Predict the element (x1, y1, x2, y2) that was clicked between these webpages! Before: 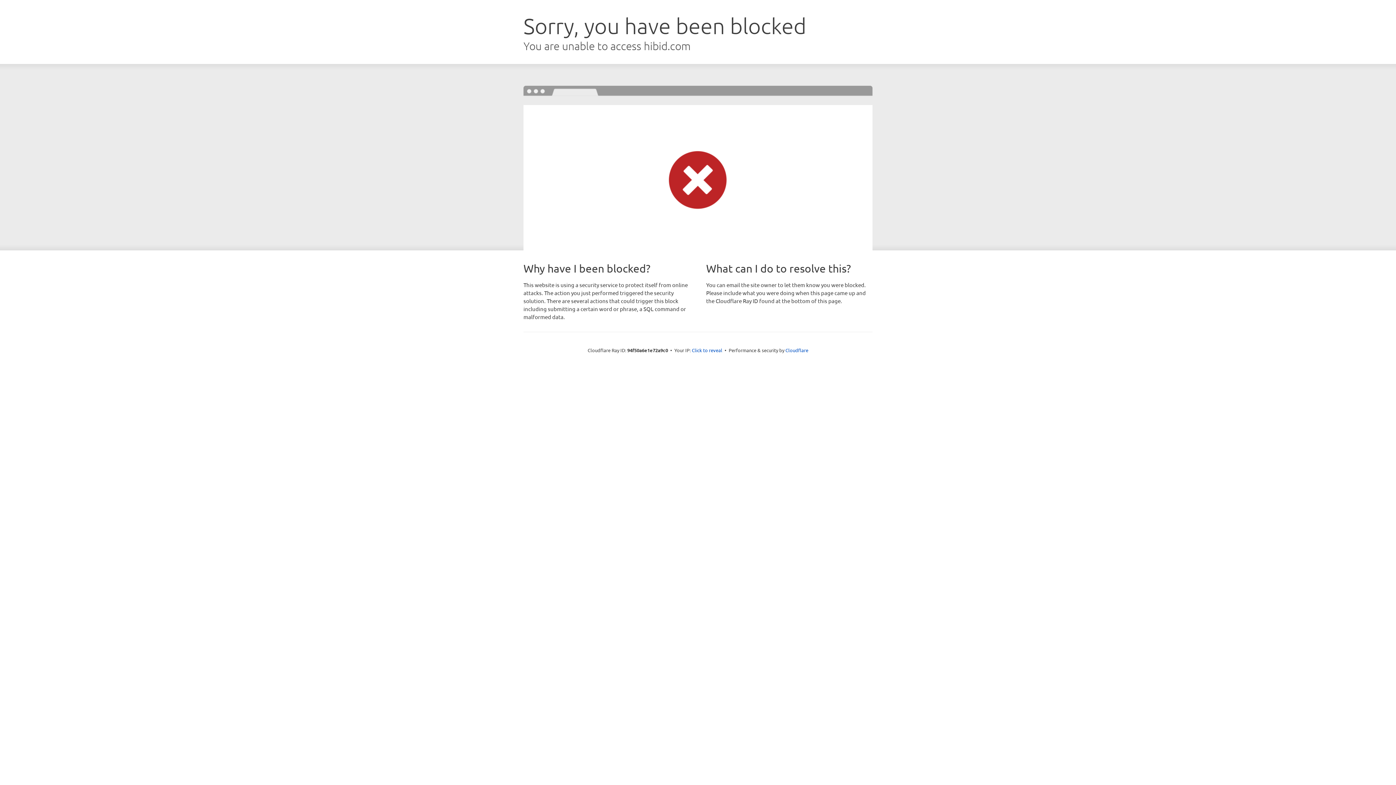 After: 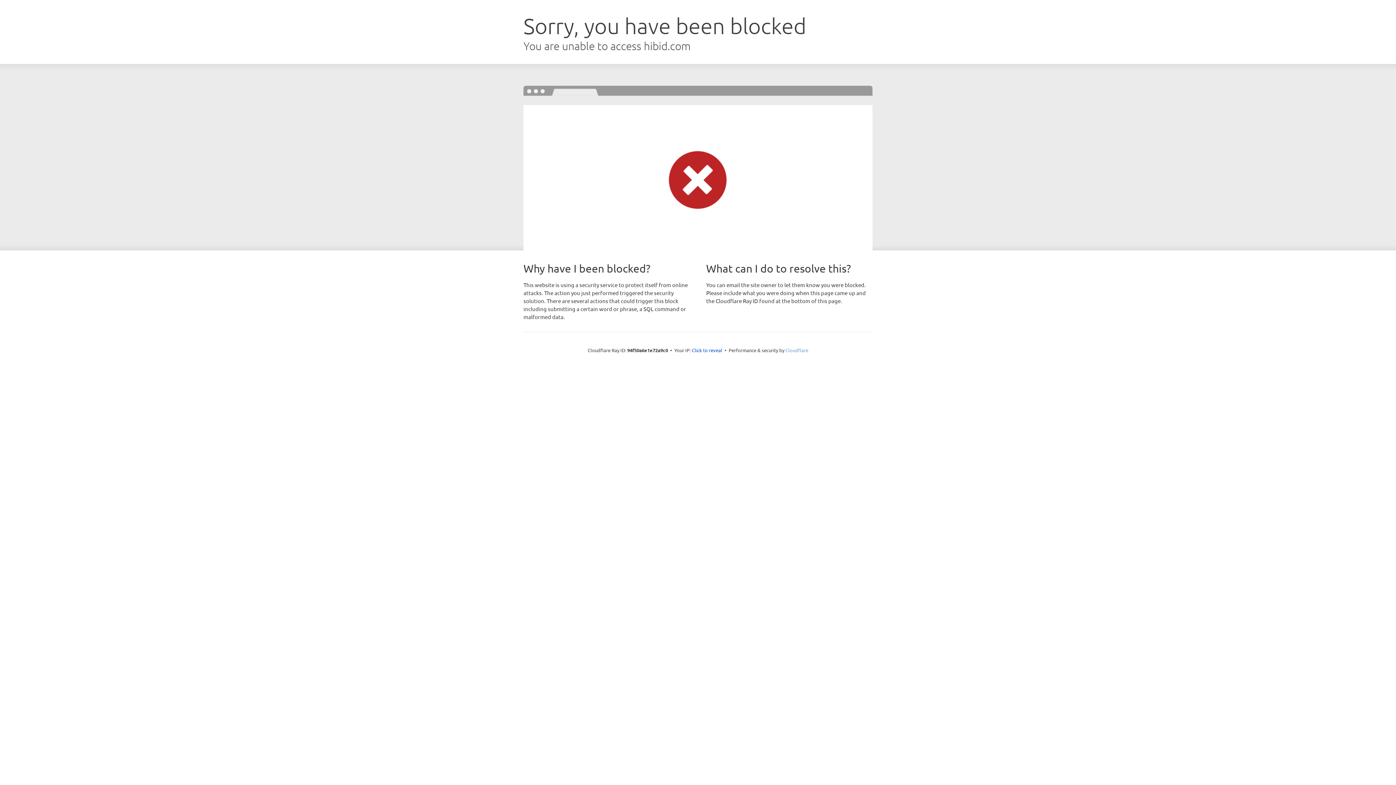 Action: bbox: (785, 347, 808, 353) label: Cloudflare